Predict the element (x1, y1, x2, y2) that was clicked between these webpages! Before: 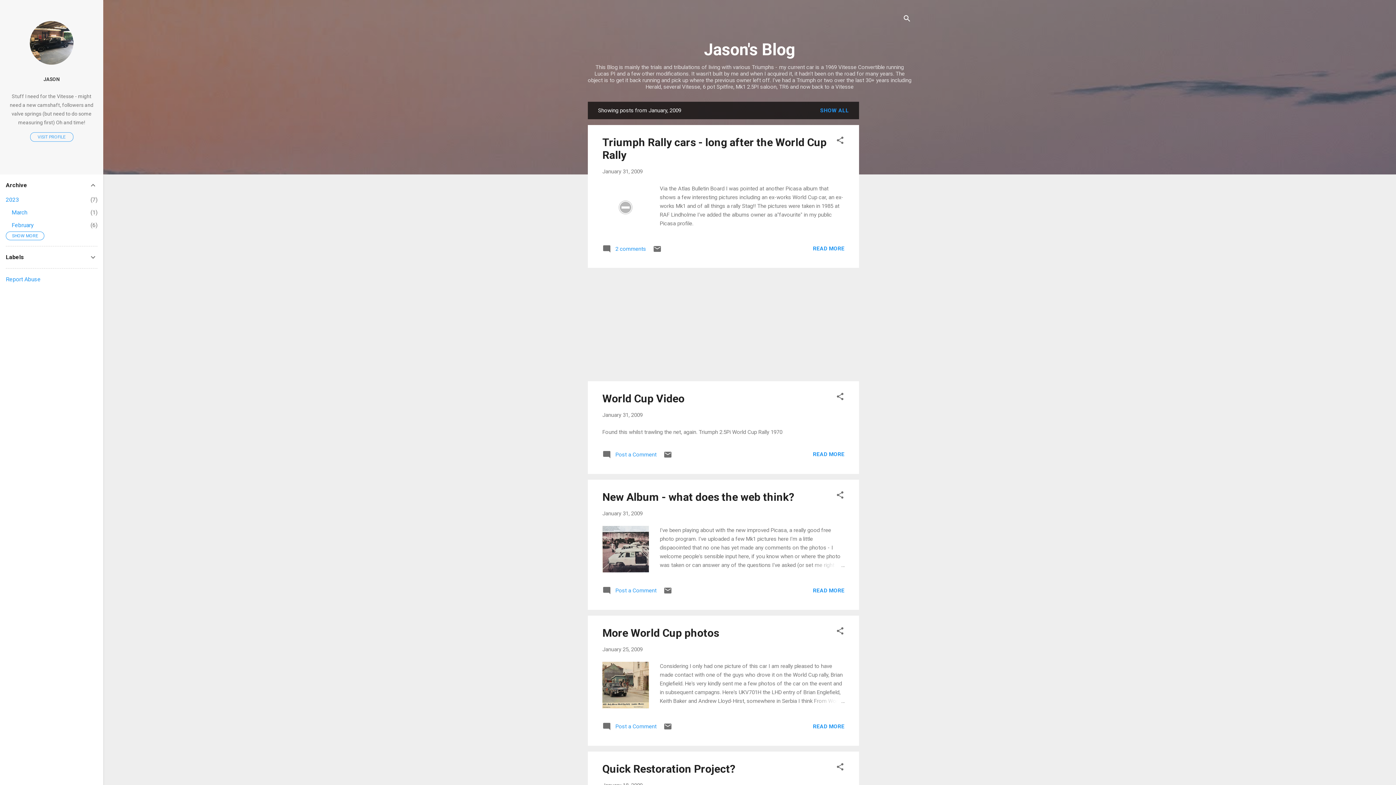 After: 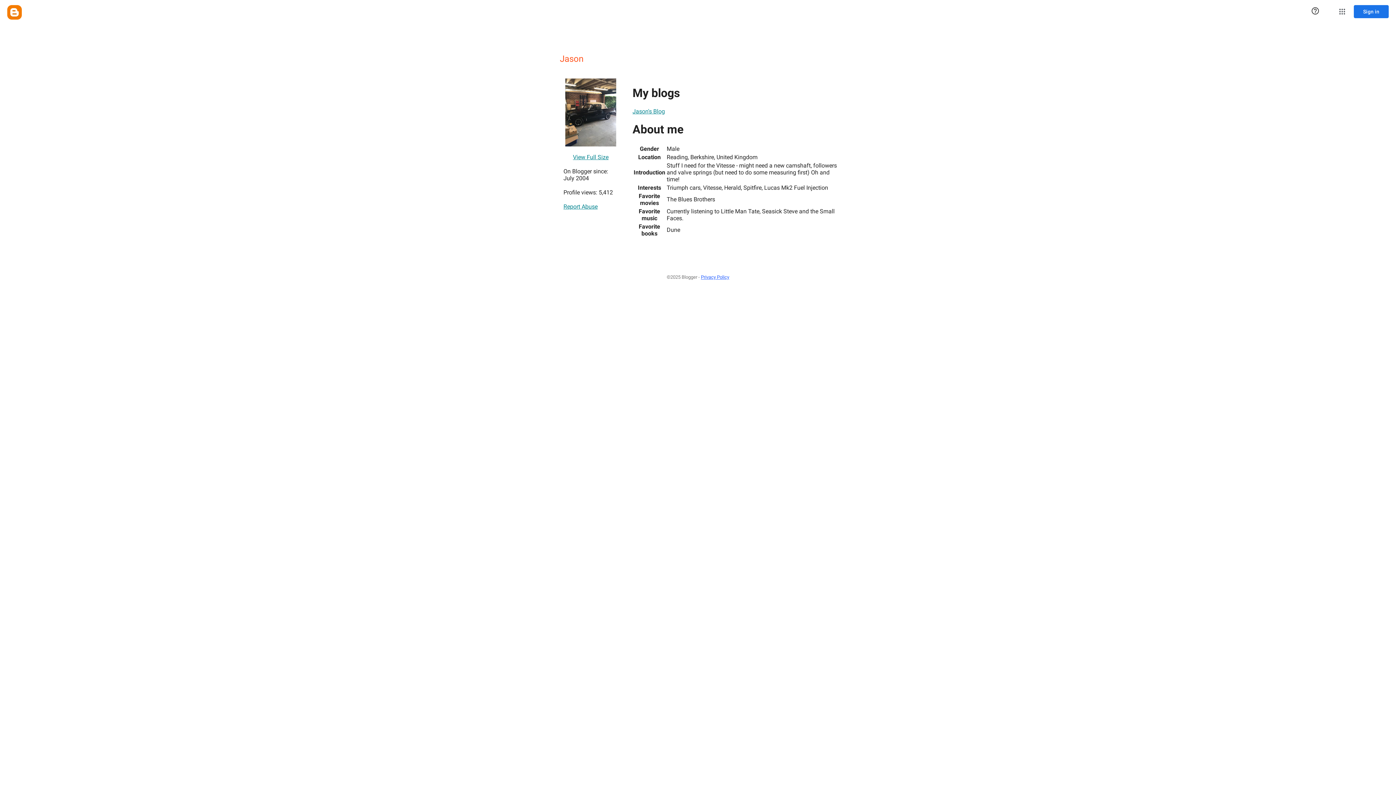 Action: bbox: (30, 132, 73, 141) label: VISIT PROFILE